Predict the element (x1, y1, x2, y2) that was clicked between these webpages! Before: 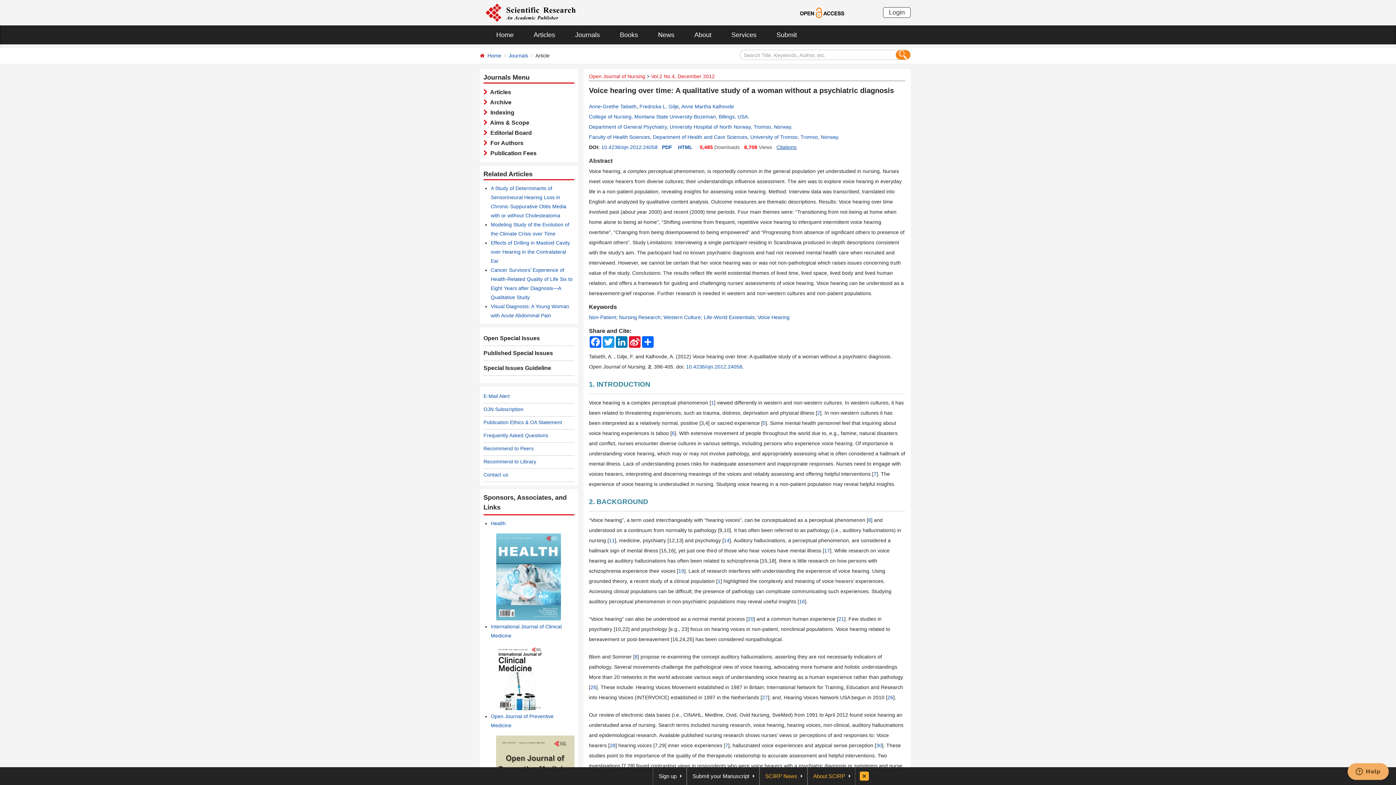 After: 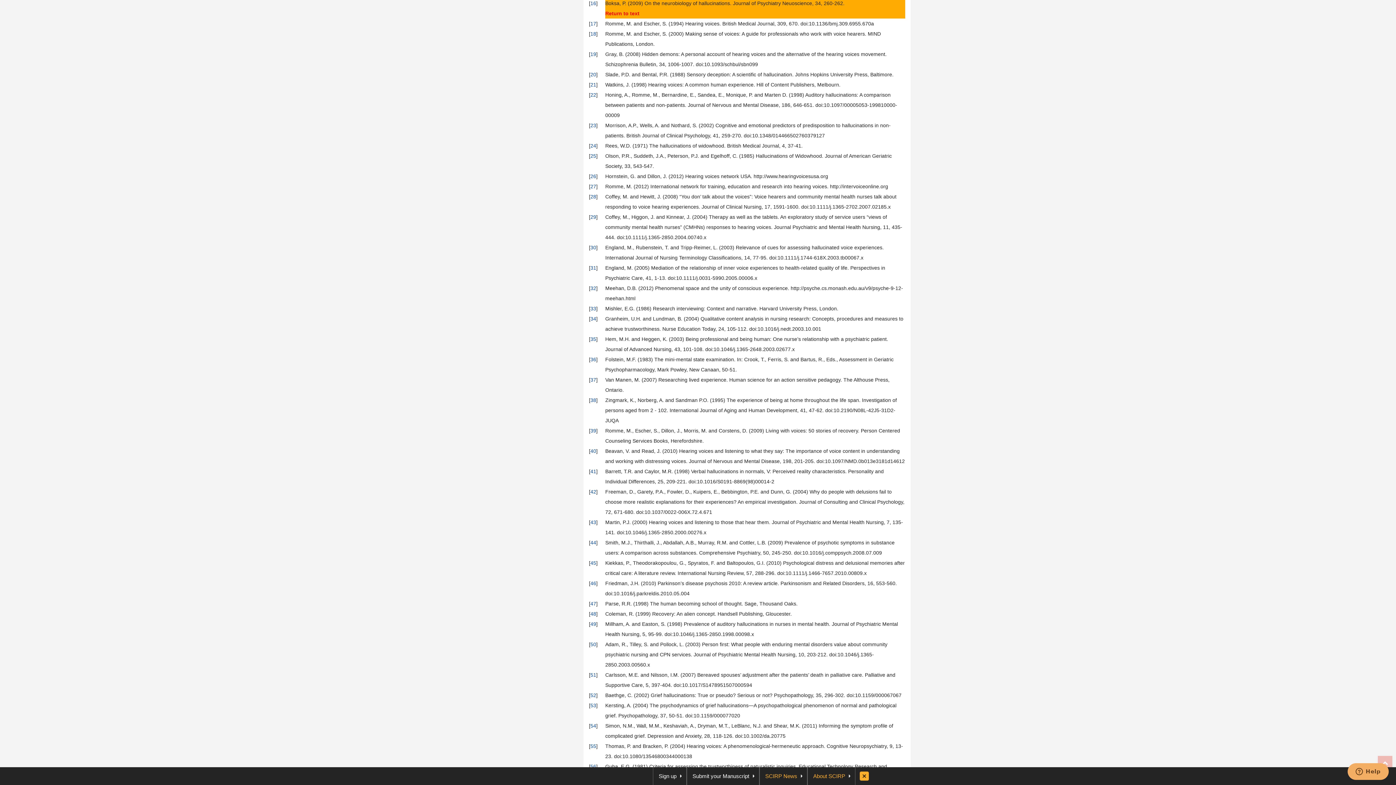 Action: label: 16 bbox: (799, 598, 805, 604)